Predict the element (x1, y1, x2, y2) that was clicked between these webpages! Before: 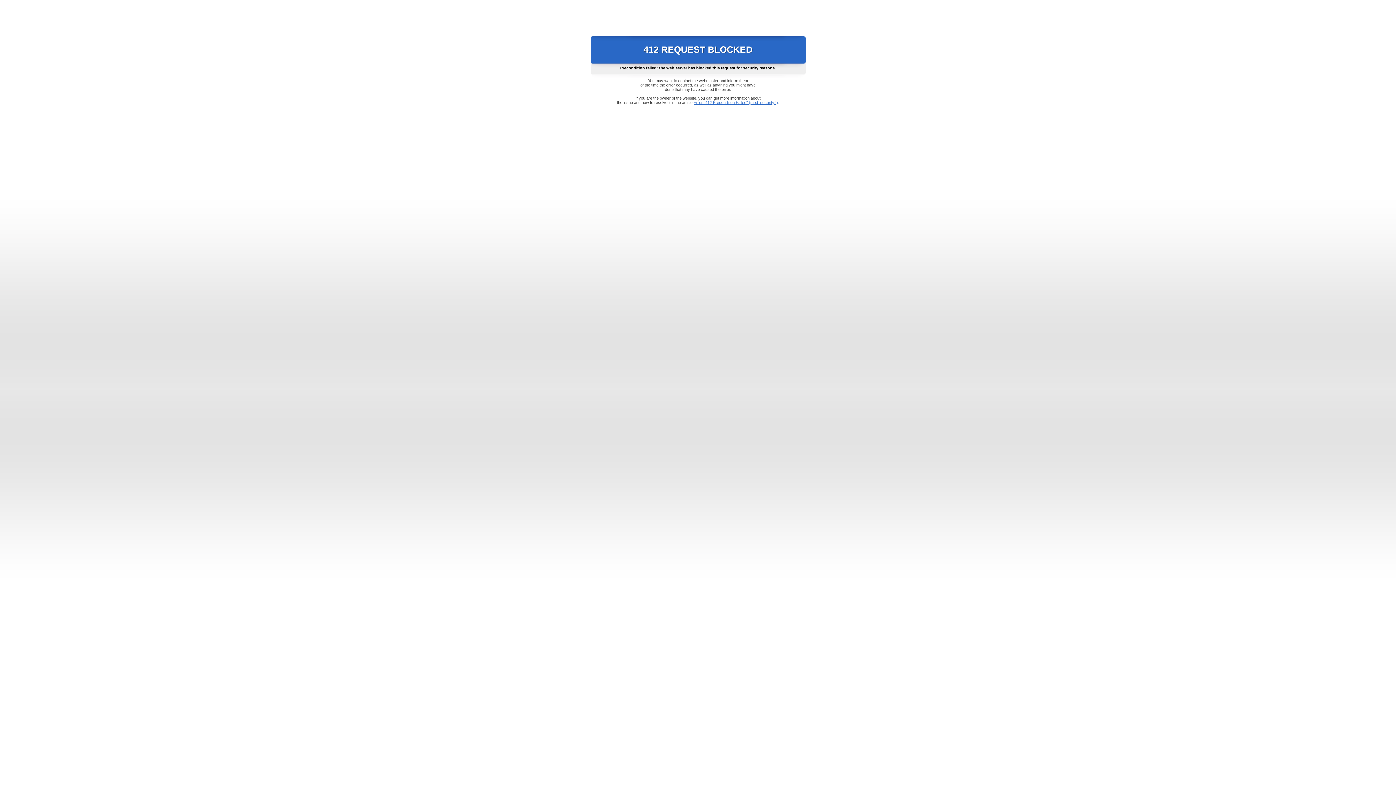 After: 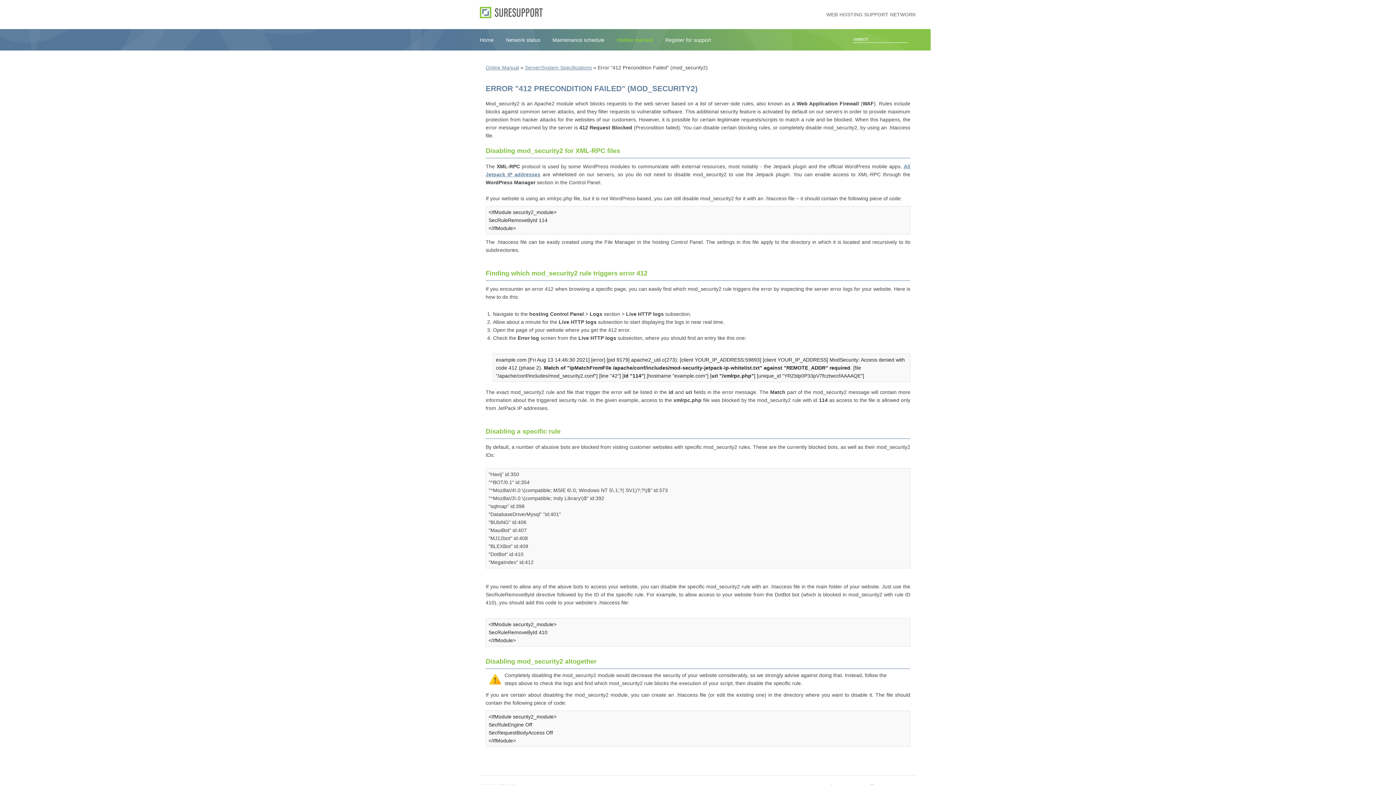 Action: bbox: (693, 100, 778, 104) label: Error "412 Precondition Failed" (mod_security2)